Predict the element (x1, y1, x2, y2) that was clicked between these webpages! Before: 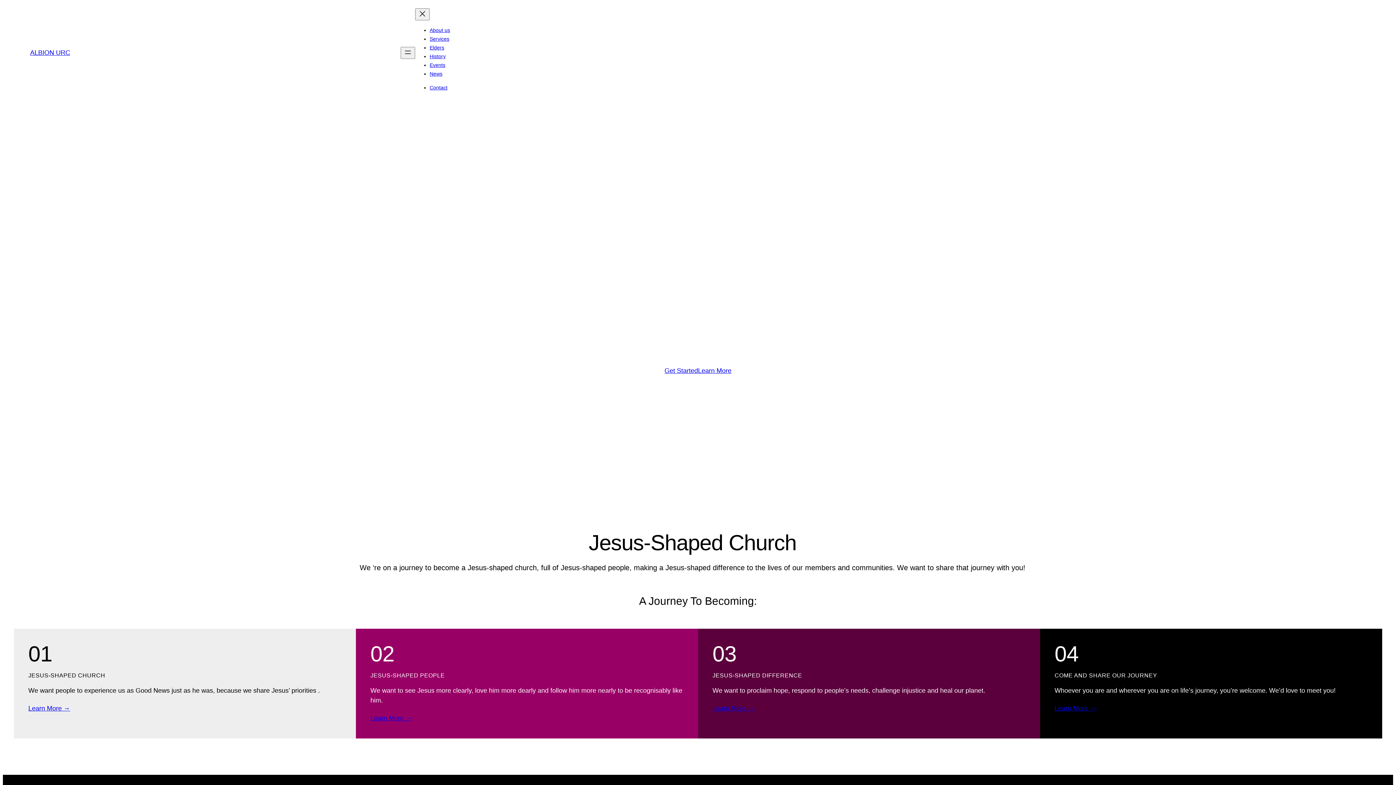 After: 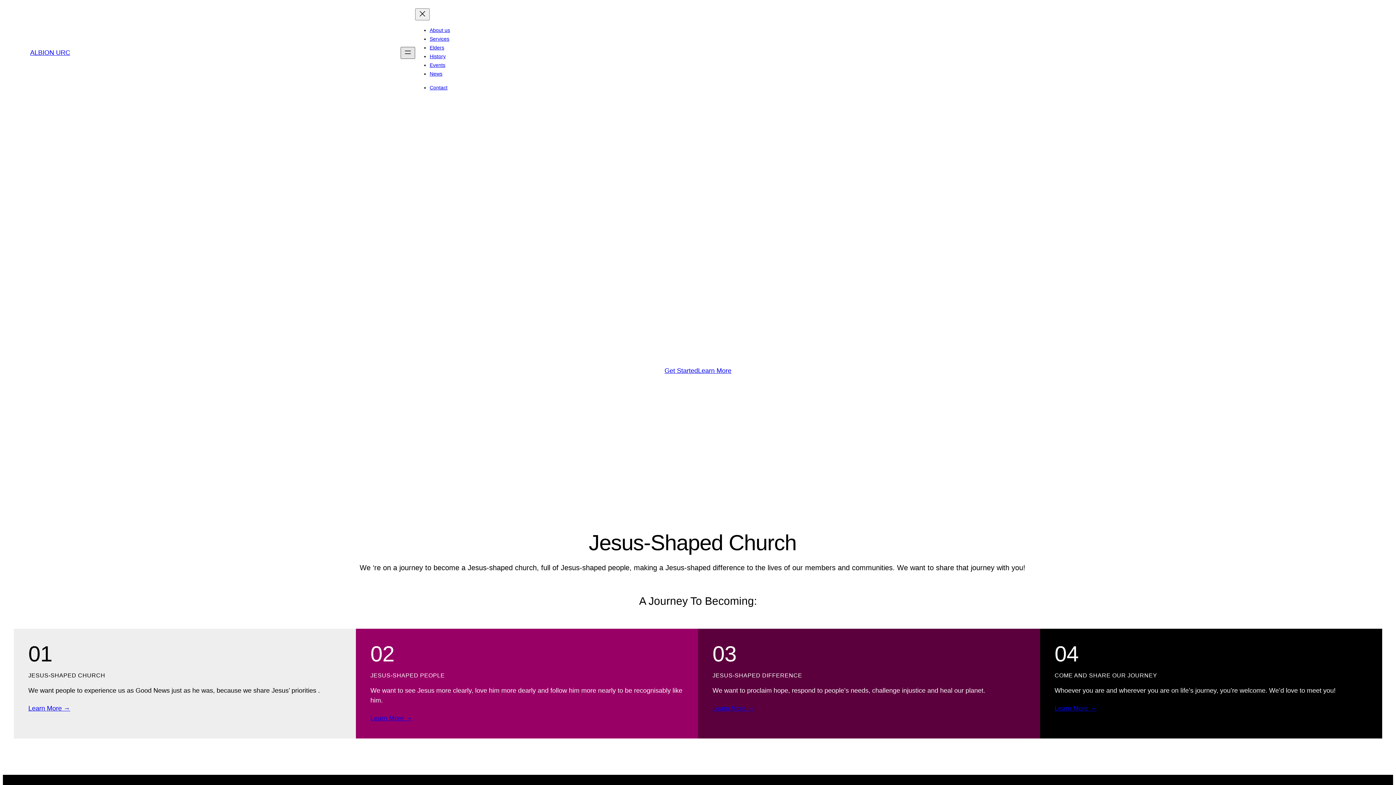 Action: bbox: (400, 46, 415, 58) label: Open menu